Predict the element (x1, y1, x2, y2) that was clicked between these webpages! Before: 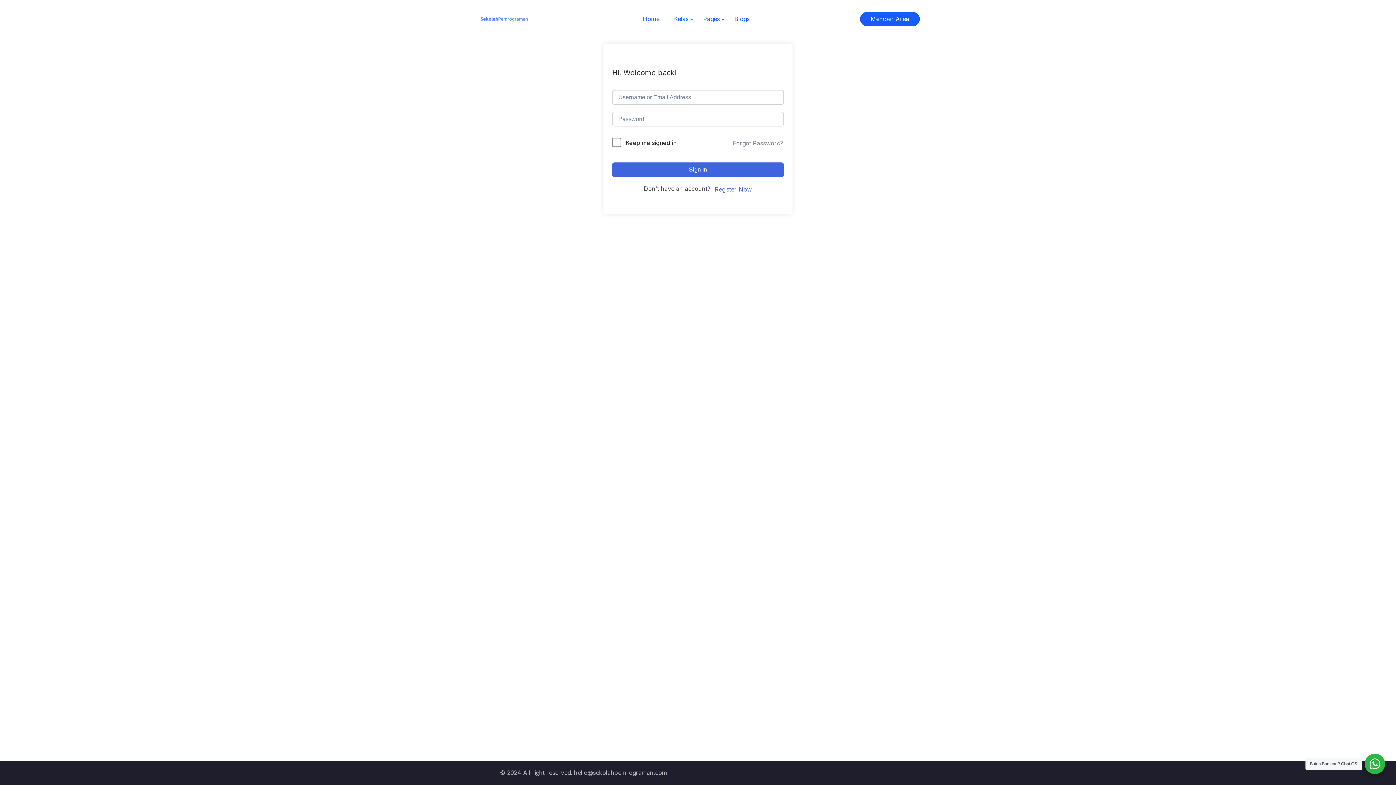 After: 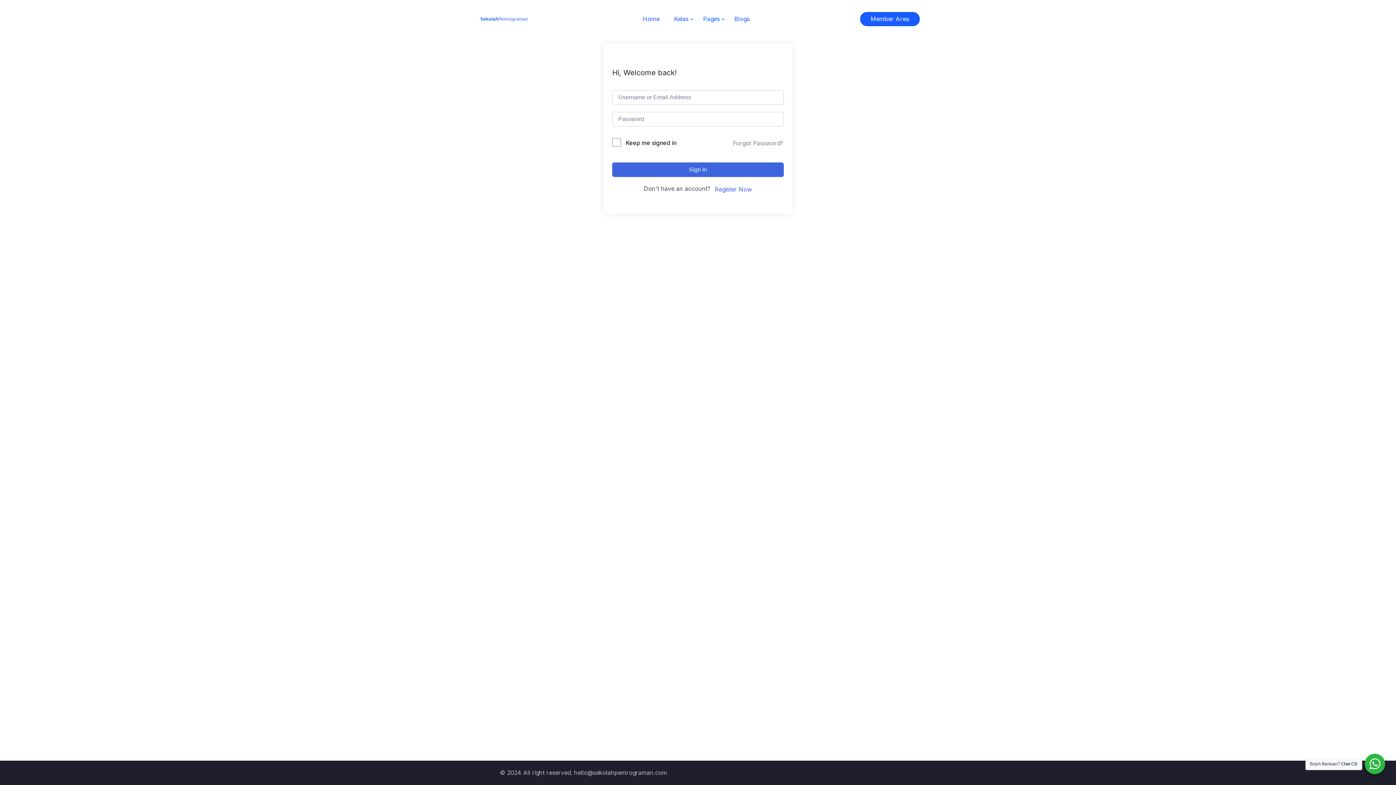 Action: bbox: (860, 12, 920, 26) label: Member Area